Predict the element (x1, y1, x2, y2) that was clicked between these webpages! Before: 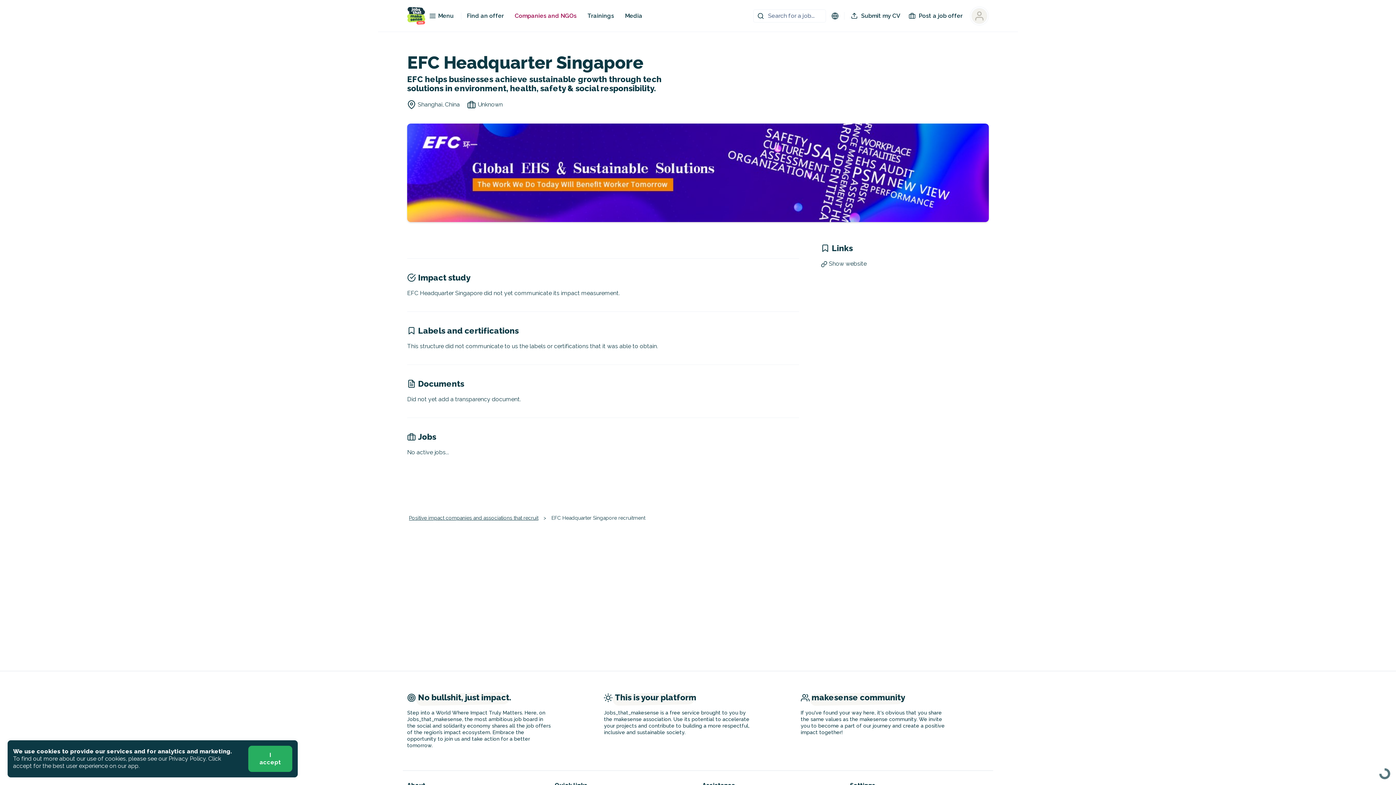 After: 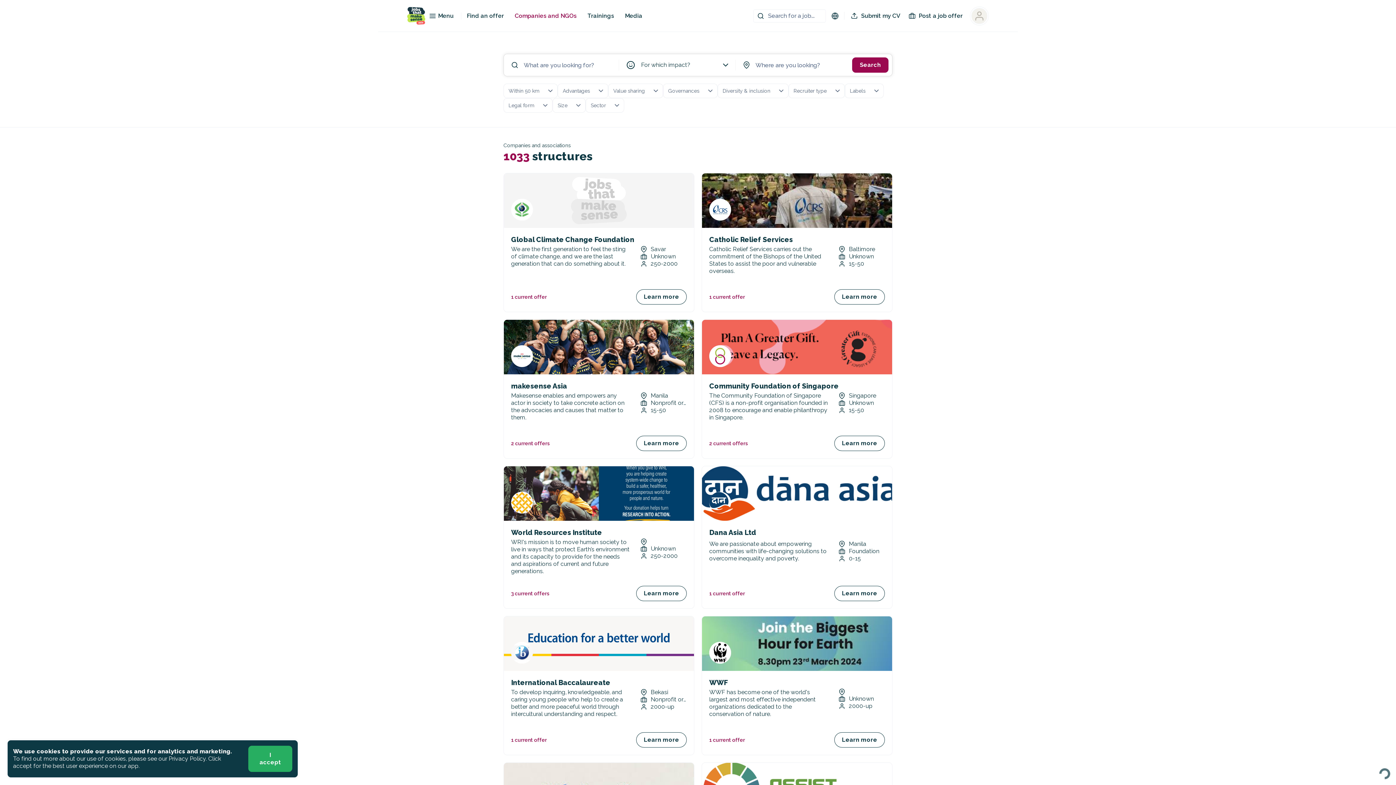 Action: label: Positive impact companies and associations that recruit bbox: (409, 515, 538, 521)